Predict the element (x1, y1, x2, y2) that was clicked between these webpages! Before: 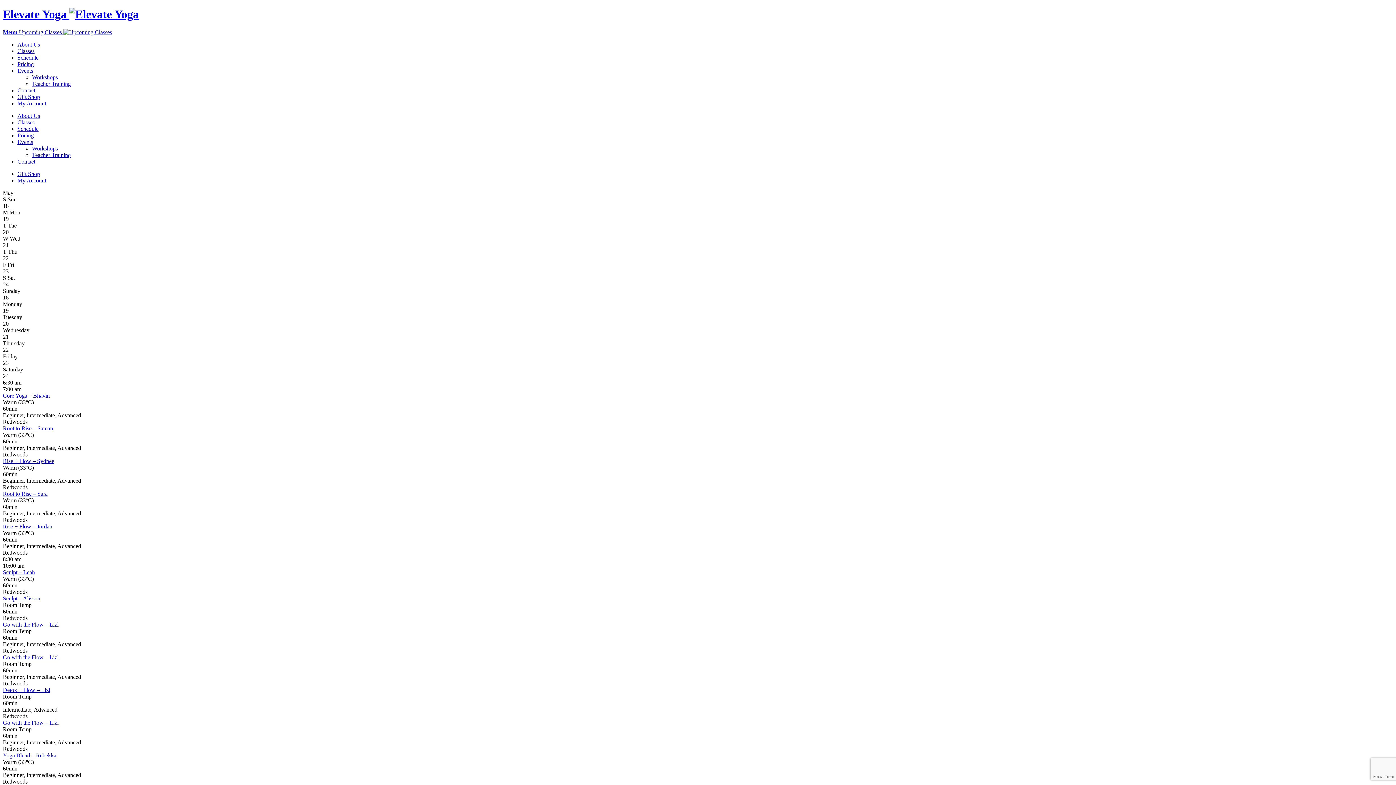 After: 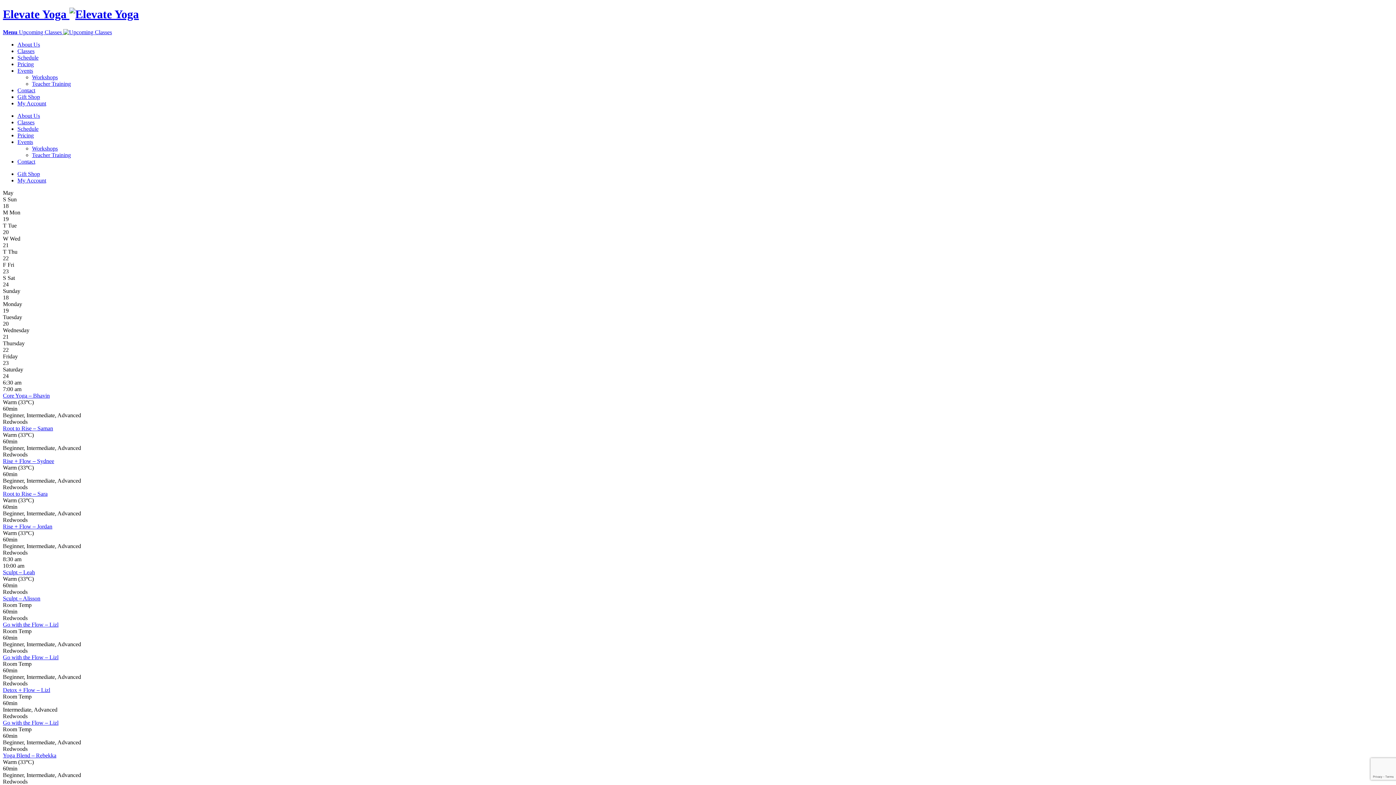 Action: label: Schedule bbox: (17, 125, 38, 131)